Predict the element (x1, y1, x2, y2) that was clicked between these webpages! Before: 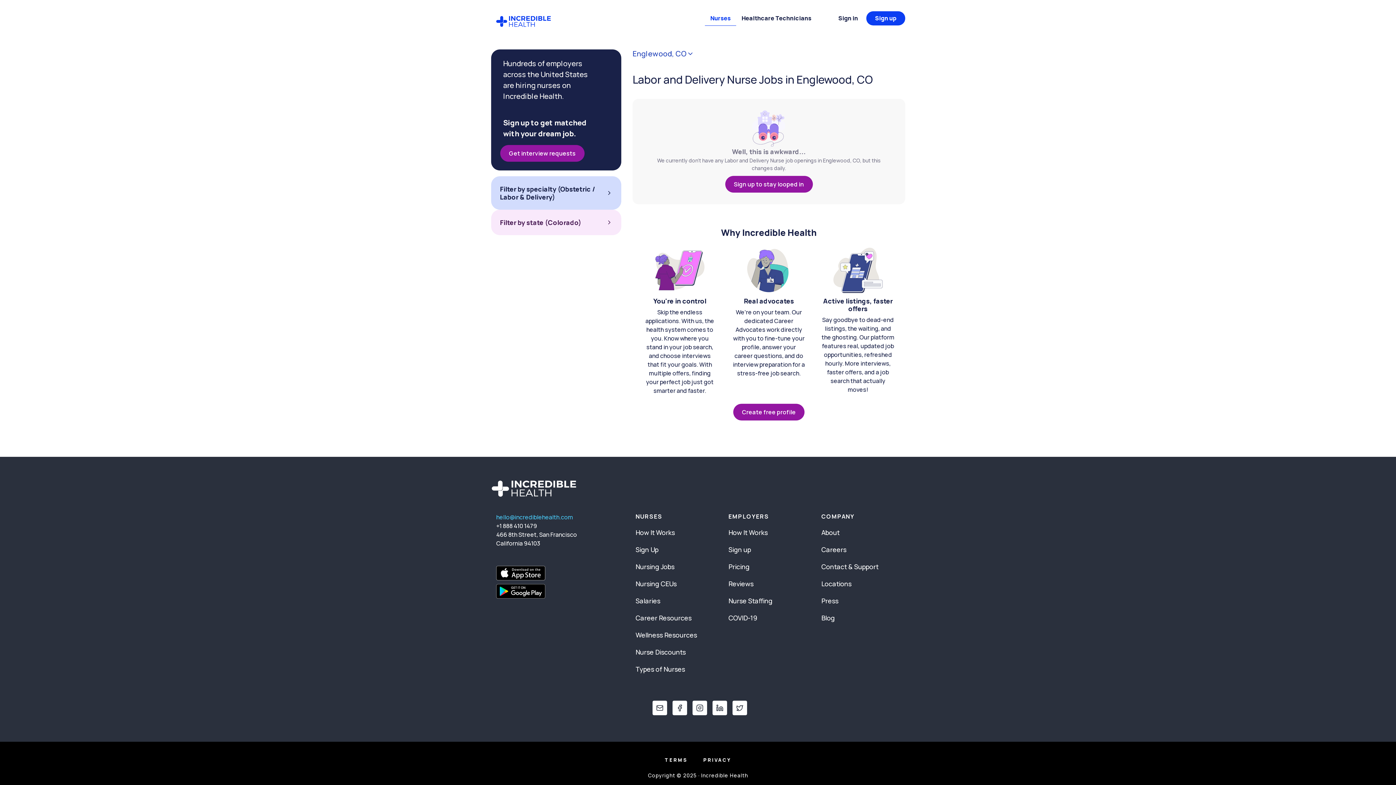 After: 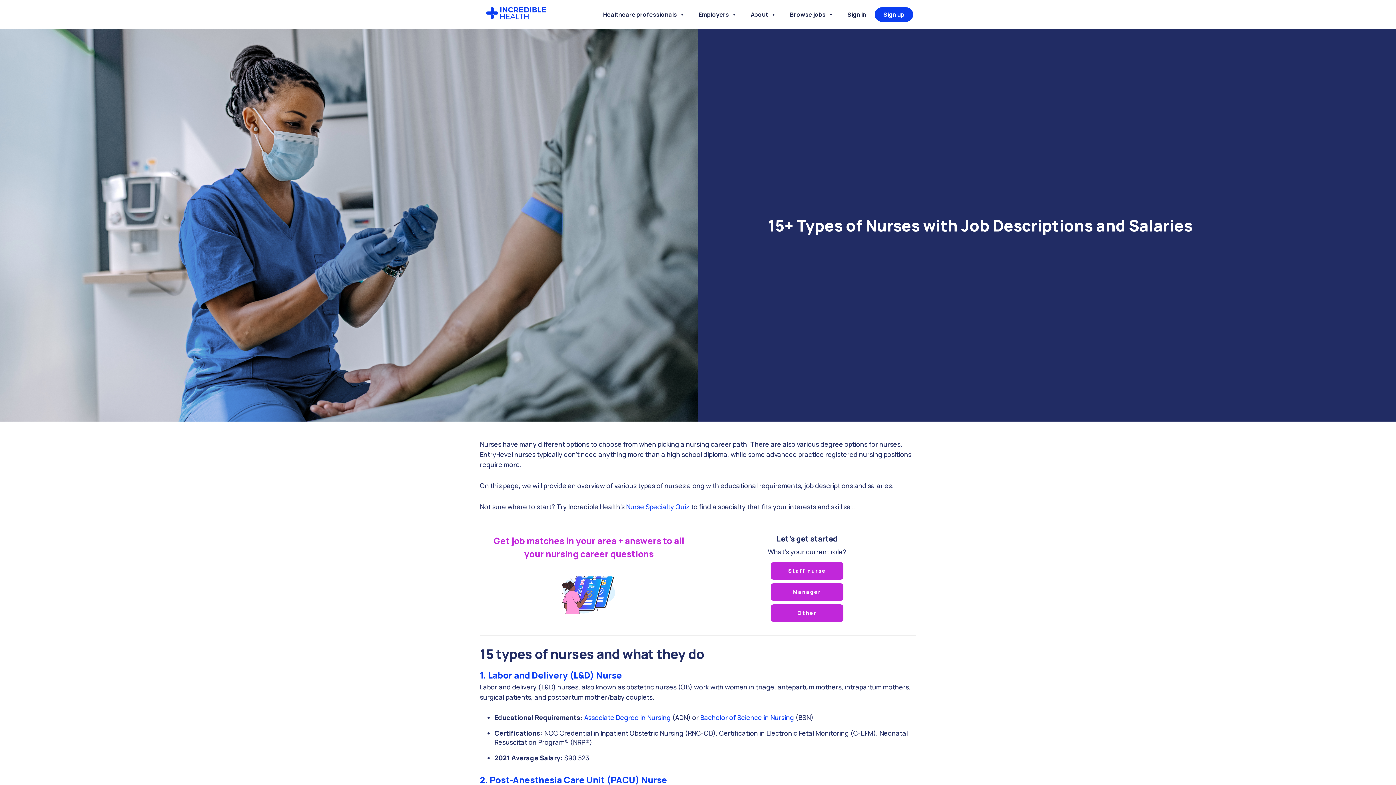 Action: bbox: (635, 665, 685, 673) label: Types of Nurses